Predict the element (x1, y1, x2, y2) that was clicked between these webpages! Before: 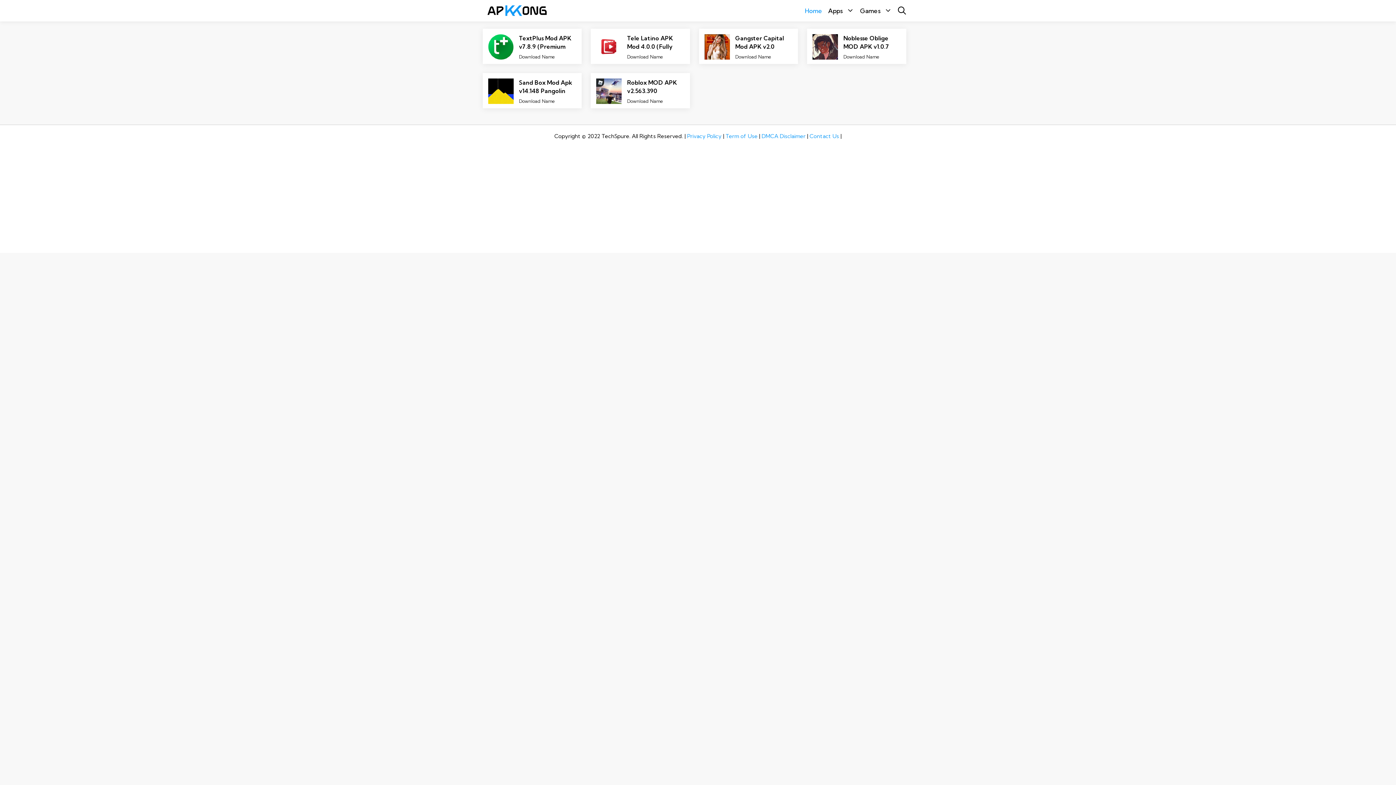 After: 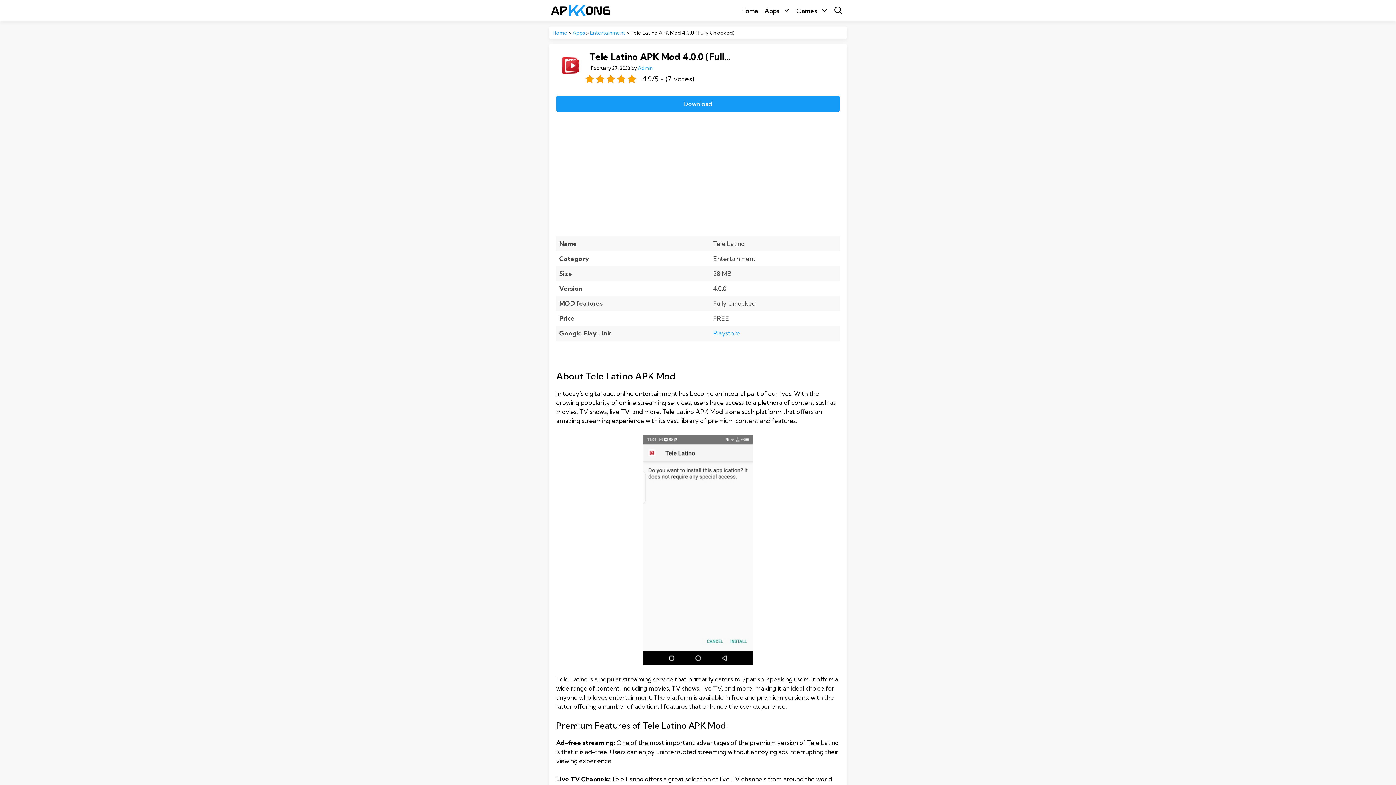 Action: bbox: (596, 53, 621, 61)